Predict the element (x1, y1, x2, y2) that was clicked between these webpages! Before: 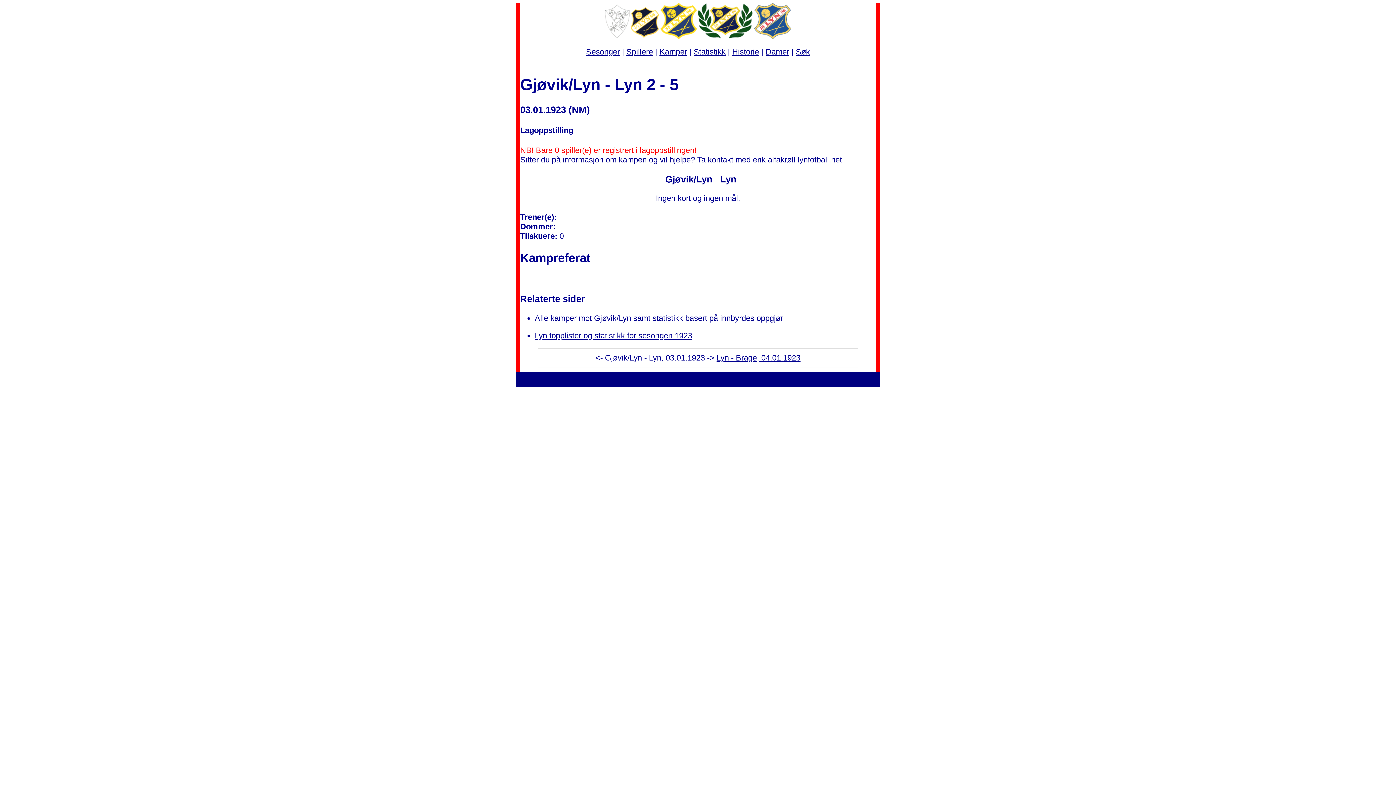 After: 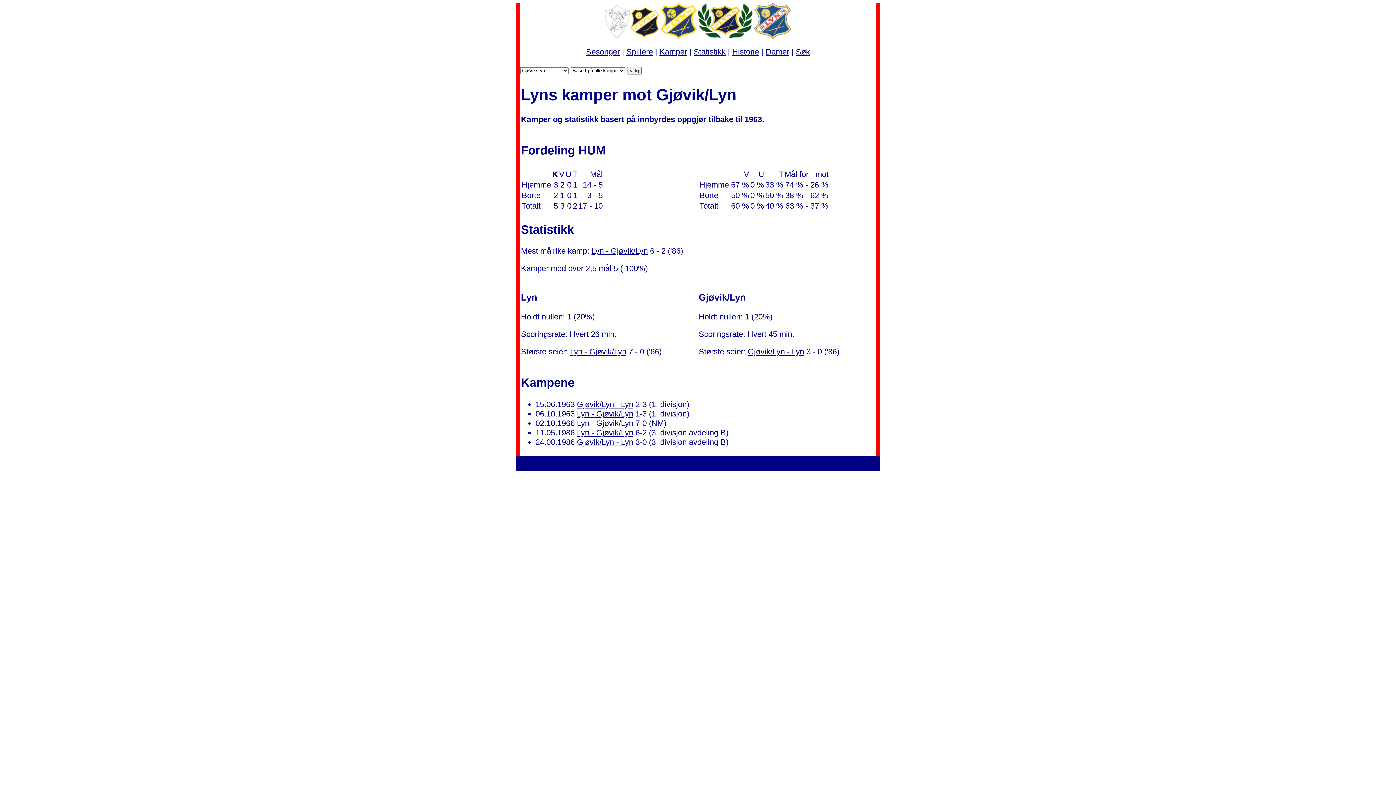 Action: bbox: (534, 313, 783, 322) label: Alle kamper mot Gjøvik/Lyn samt statistikk basert på innbyrdes oppgjør